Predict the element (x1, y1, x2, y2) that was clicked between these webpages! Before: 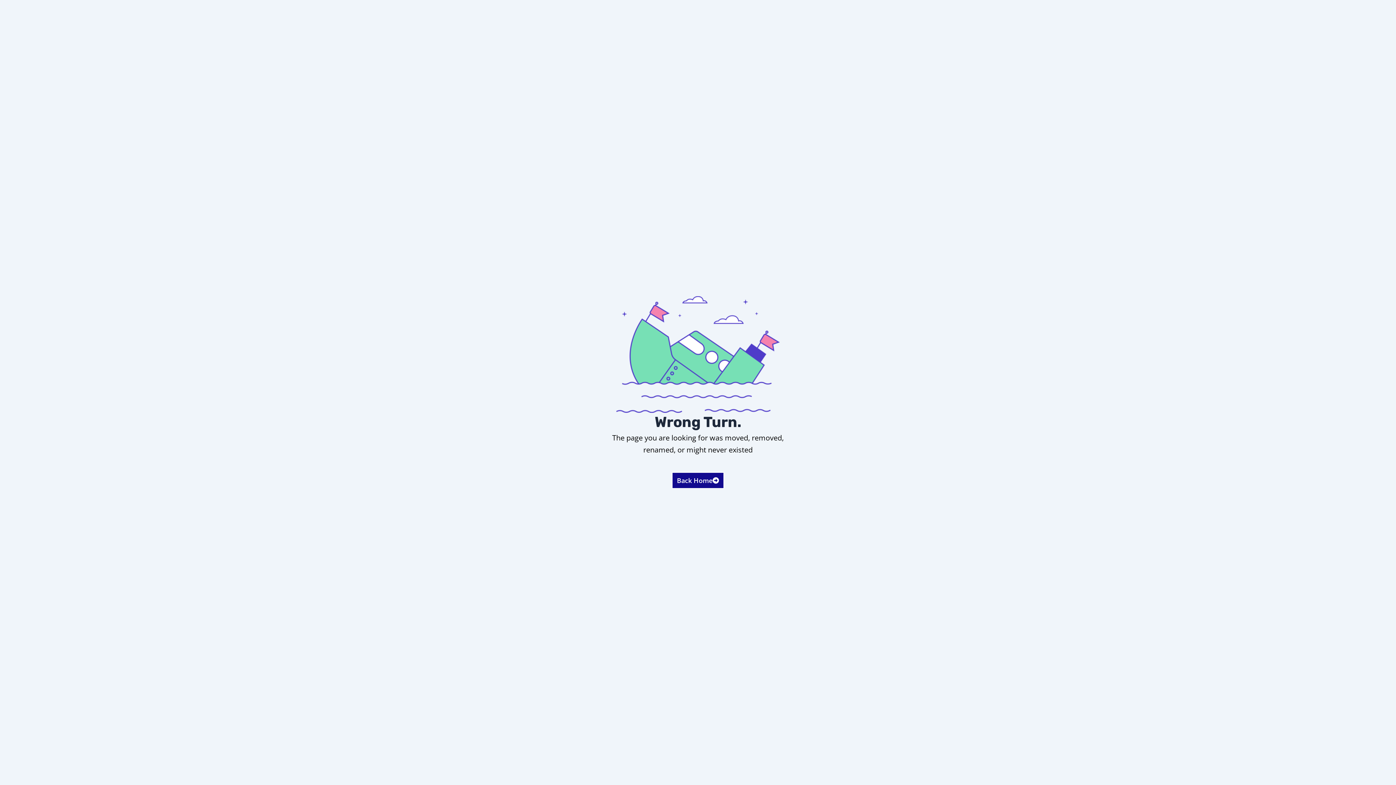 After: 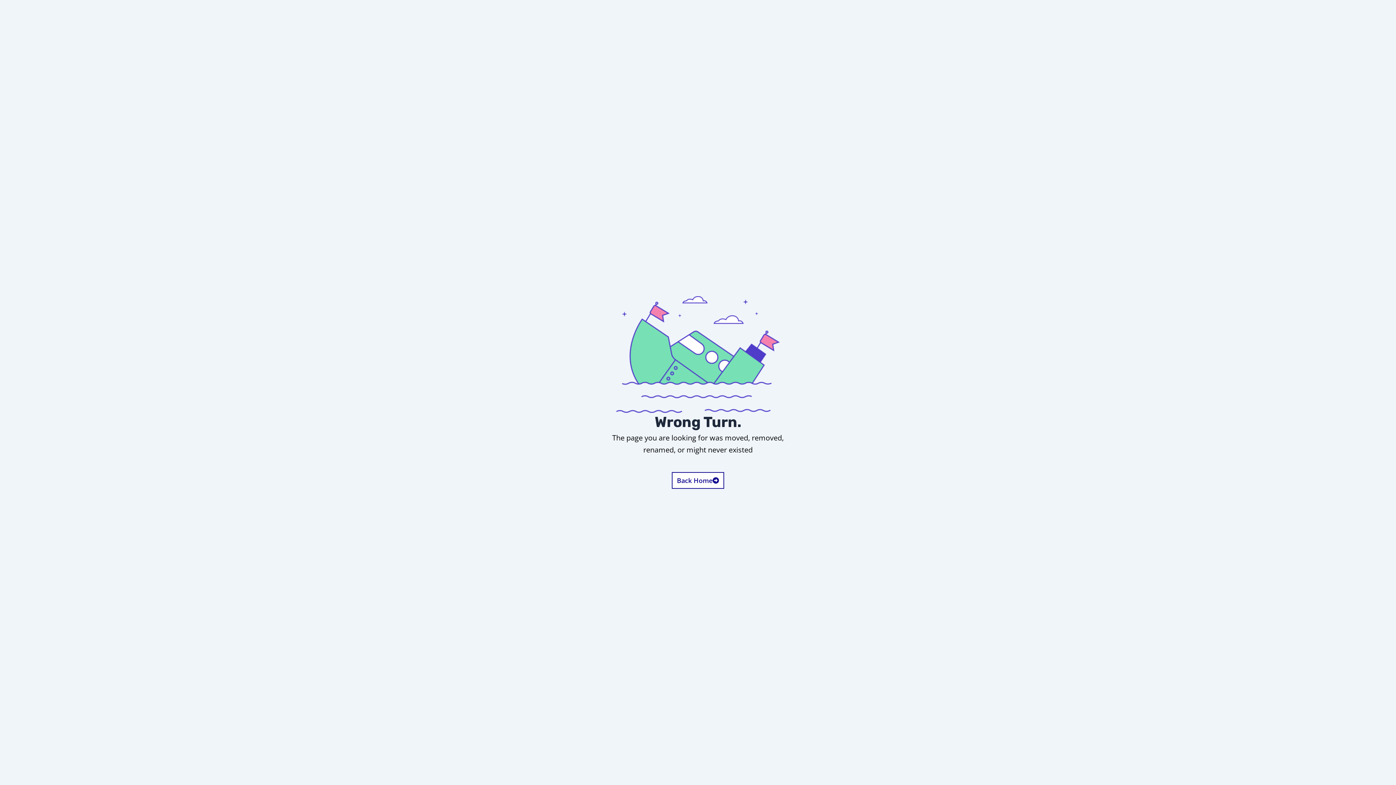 Action: bbox: (672, 472, 724, 489) label: Back Home